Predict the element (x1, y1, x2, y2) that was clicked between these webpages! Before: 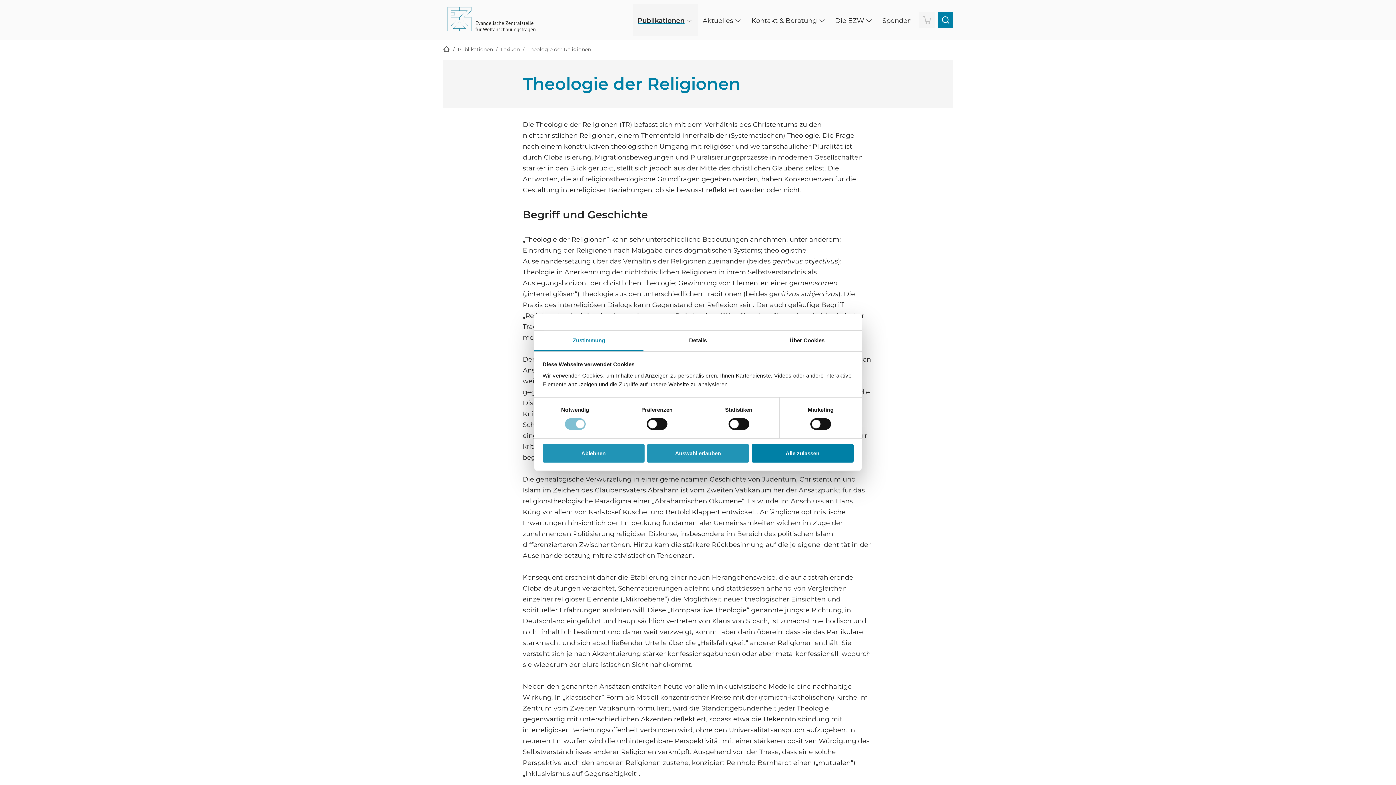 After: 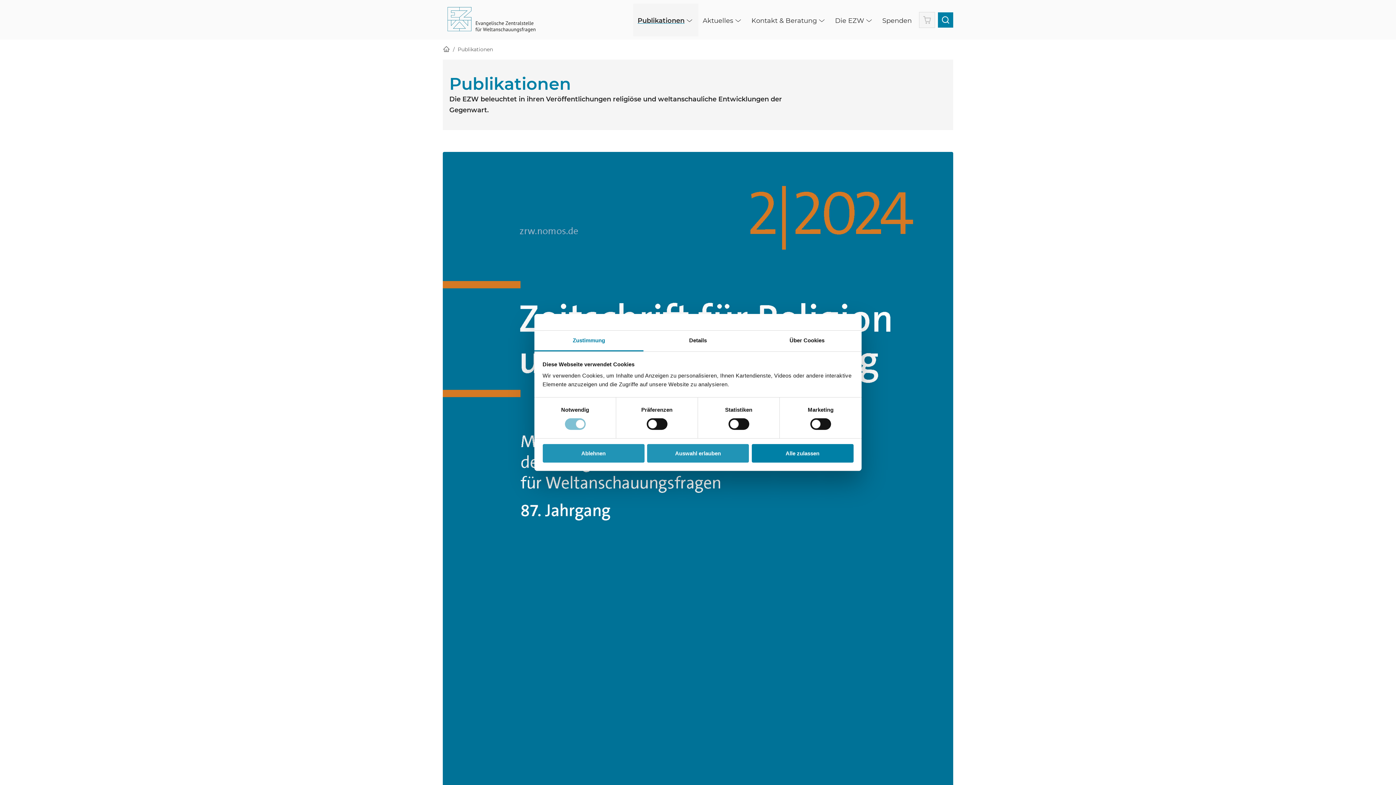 Action: bbox: (457, 45, 493, 53) label: Publikationen